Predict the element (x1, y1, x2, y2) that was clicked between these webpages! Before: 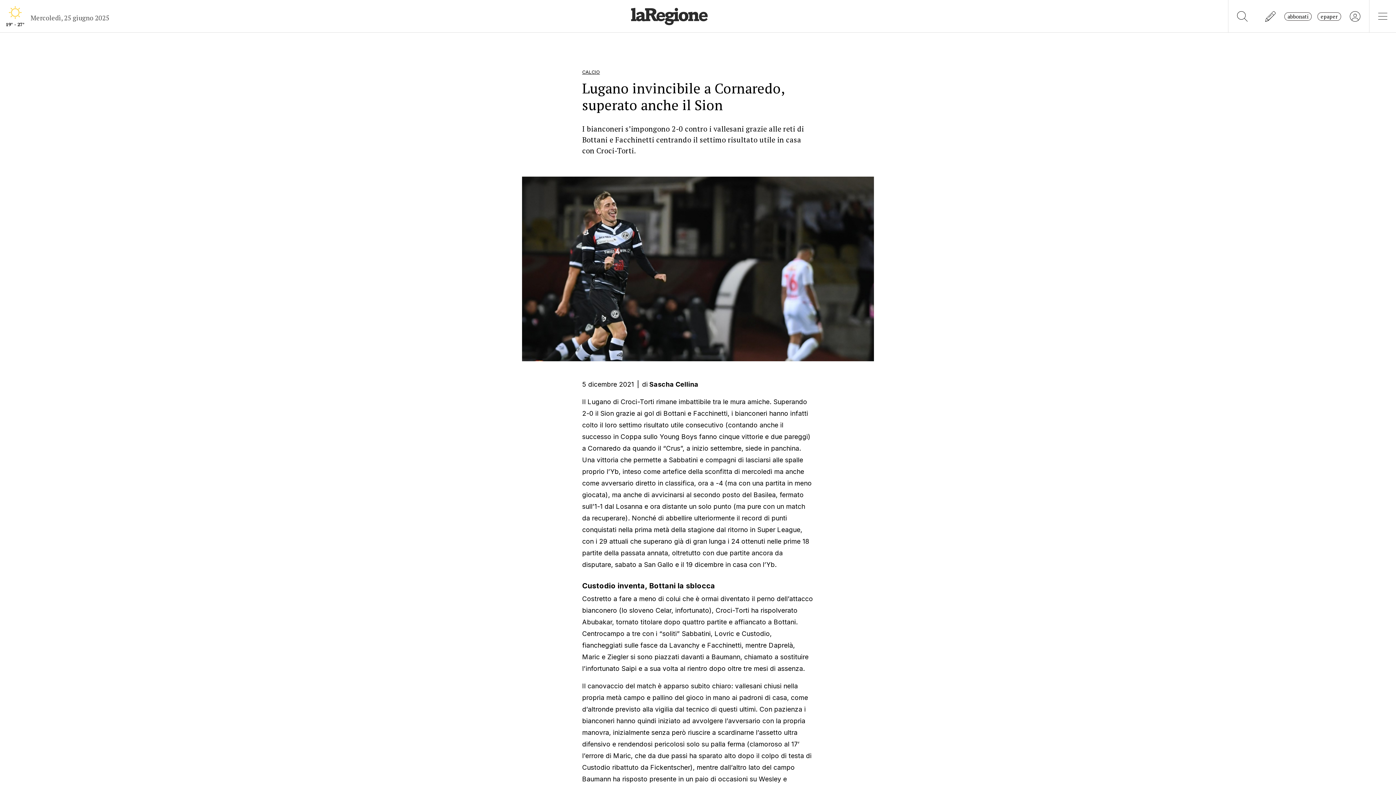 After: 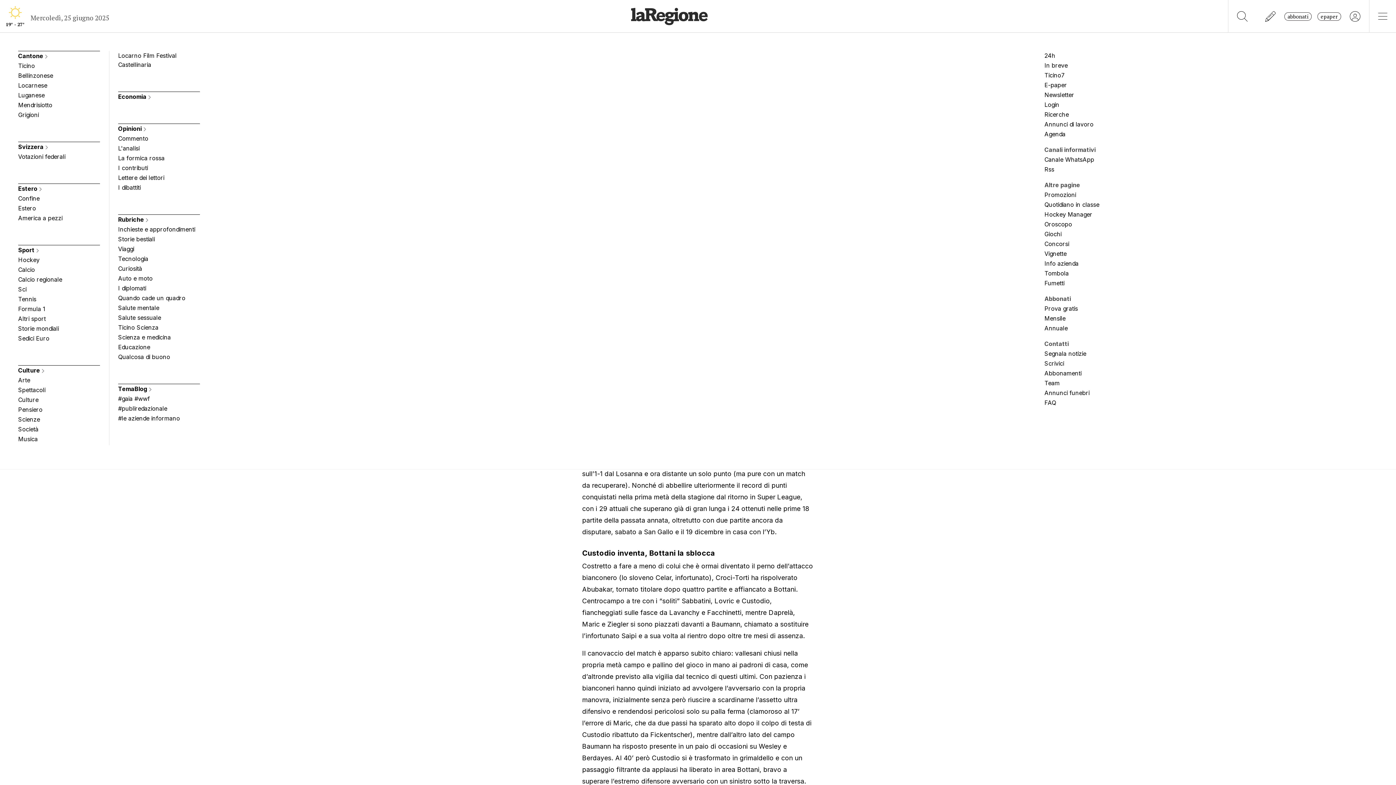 Action: bbox: (1369, 0, 1396, 32)